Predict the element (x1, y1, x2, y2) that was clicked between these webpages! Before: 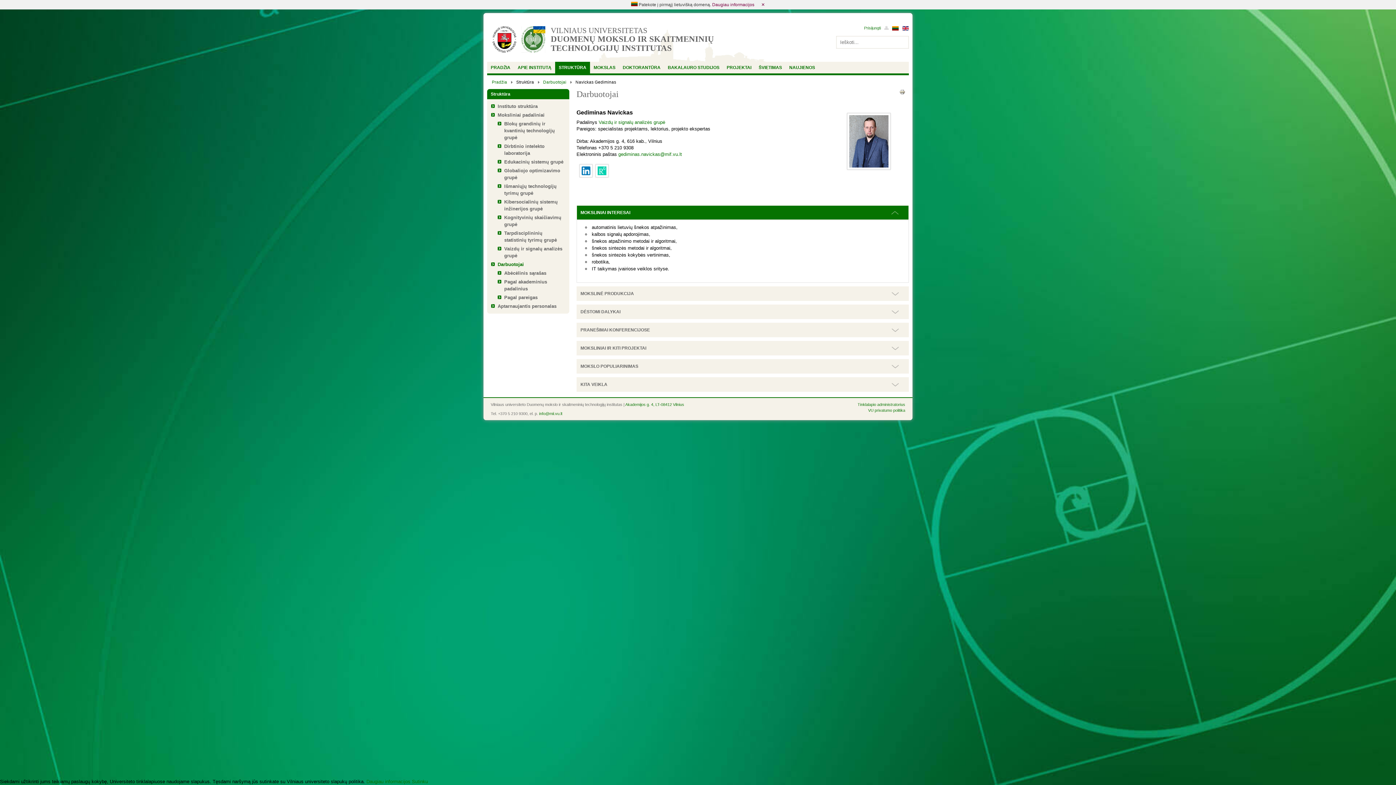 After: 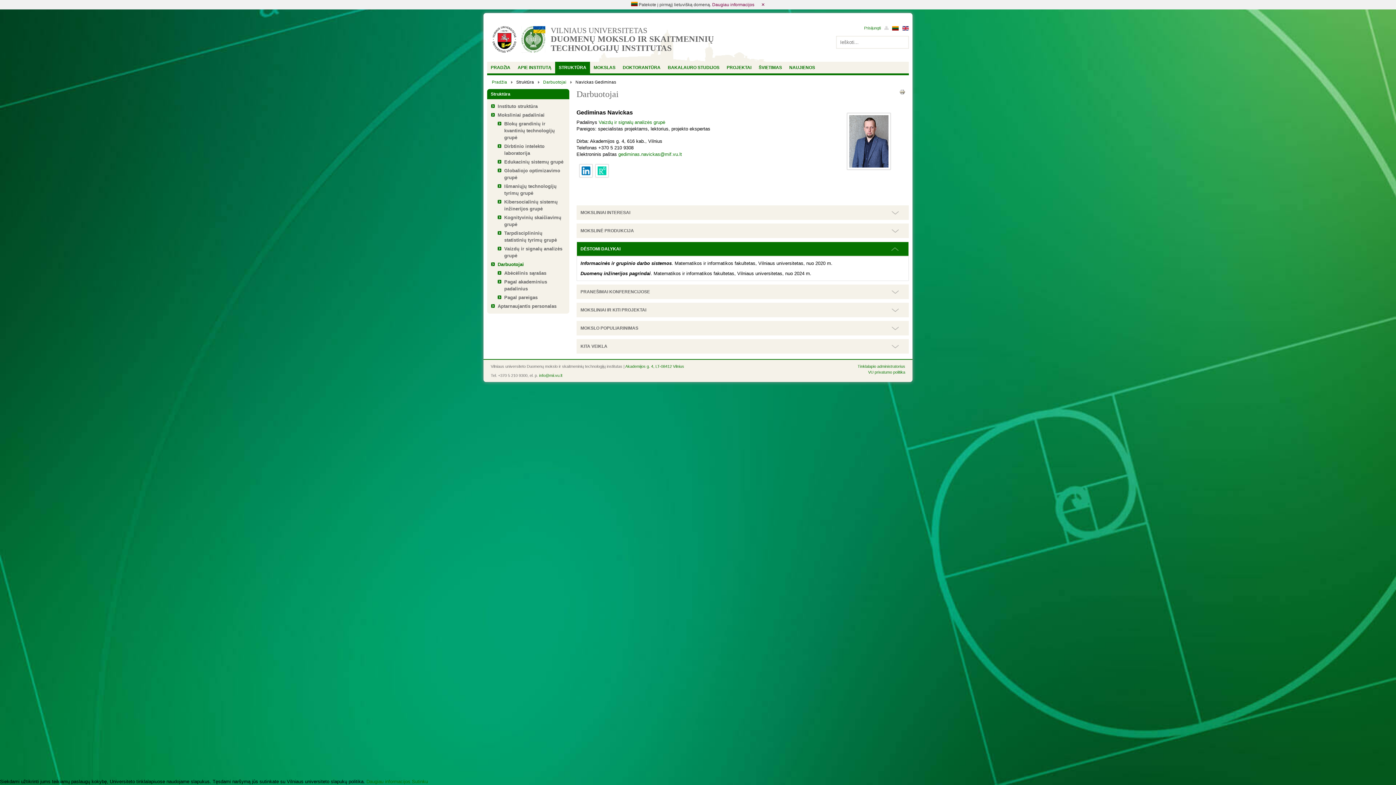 Action: bbox: (577, 305, 908, 318) label: DĖSTOMI DALYKAI